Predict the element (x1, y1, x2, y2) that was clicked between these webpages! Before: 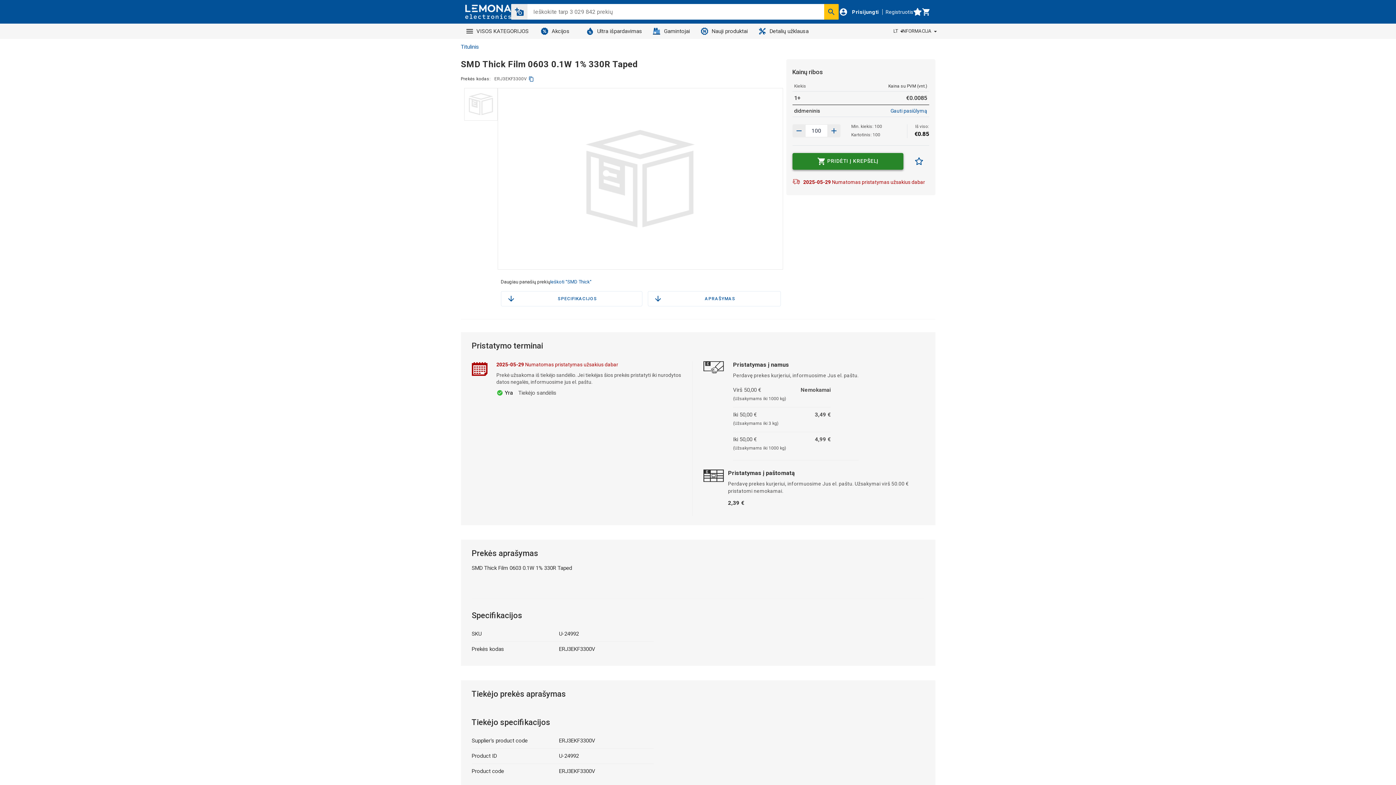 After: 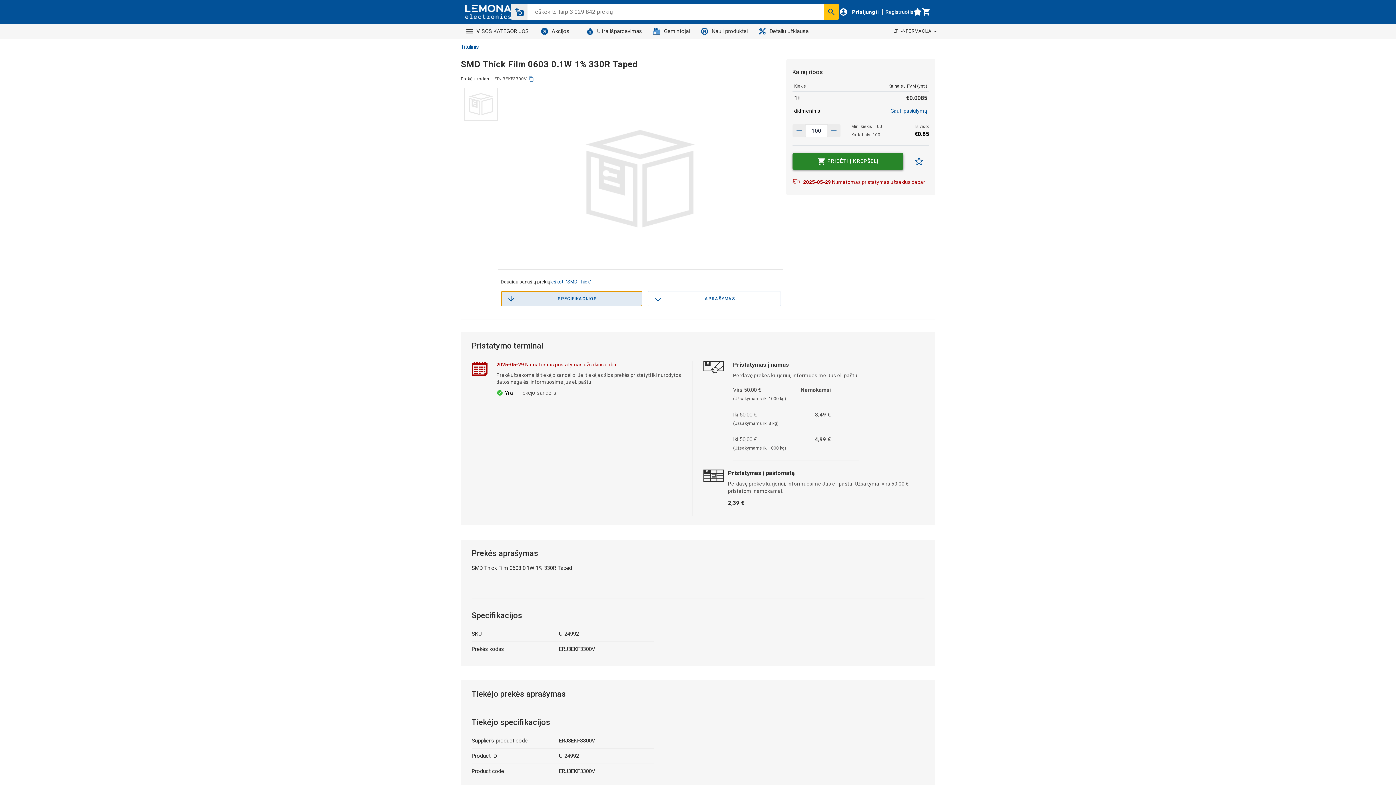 Action: bbox: (500, 291, 642, 306) label: SPECIFIKACIJOS